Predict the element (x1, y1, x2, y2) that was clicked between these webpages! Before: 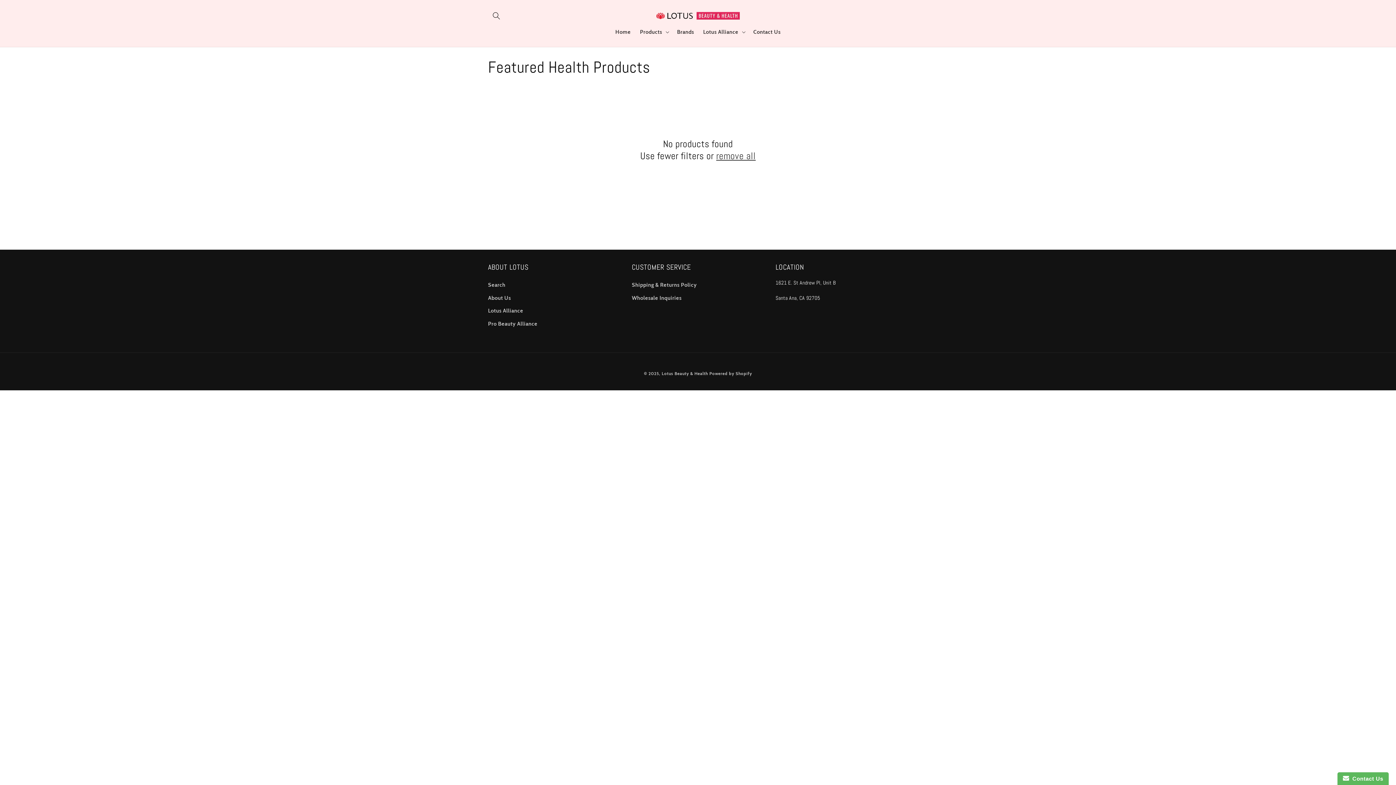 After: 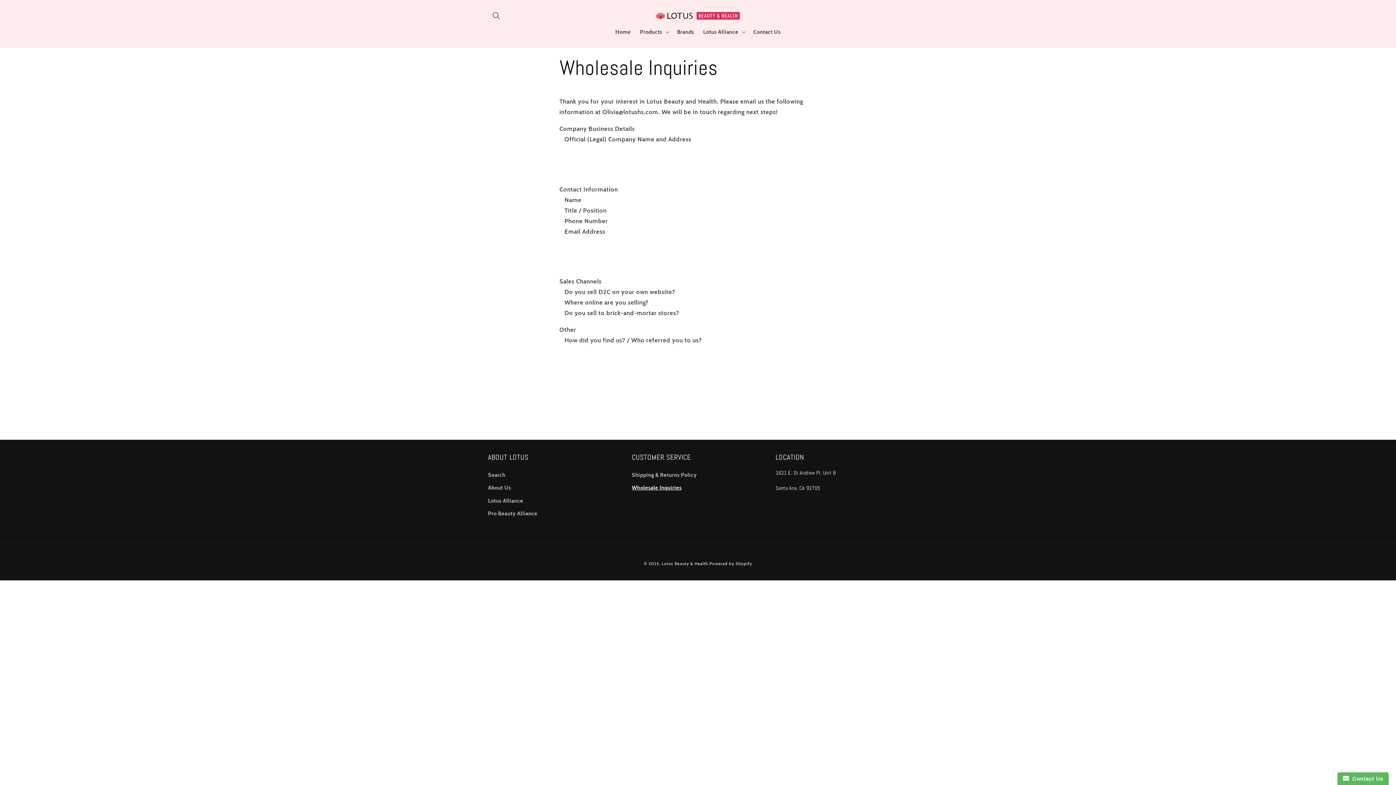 Action: bbox: (632, 291, 681, 304) label: Wholesale Inquiries